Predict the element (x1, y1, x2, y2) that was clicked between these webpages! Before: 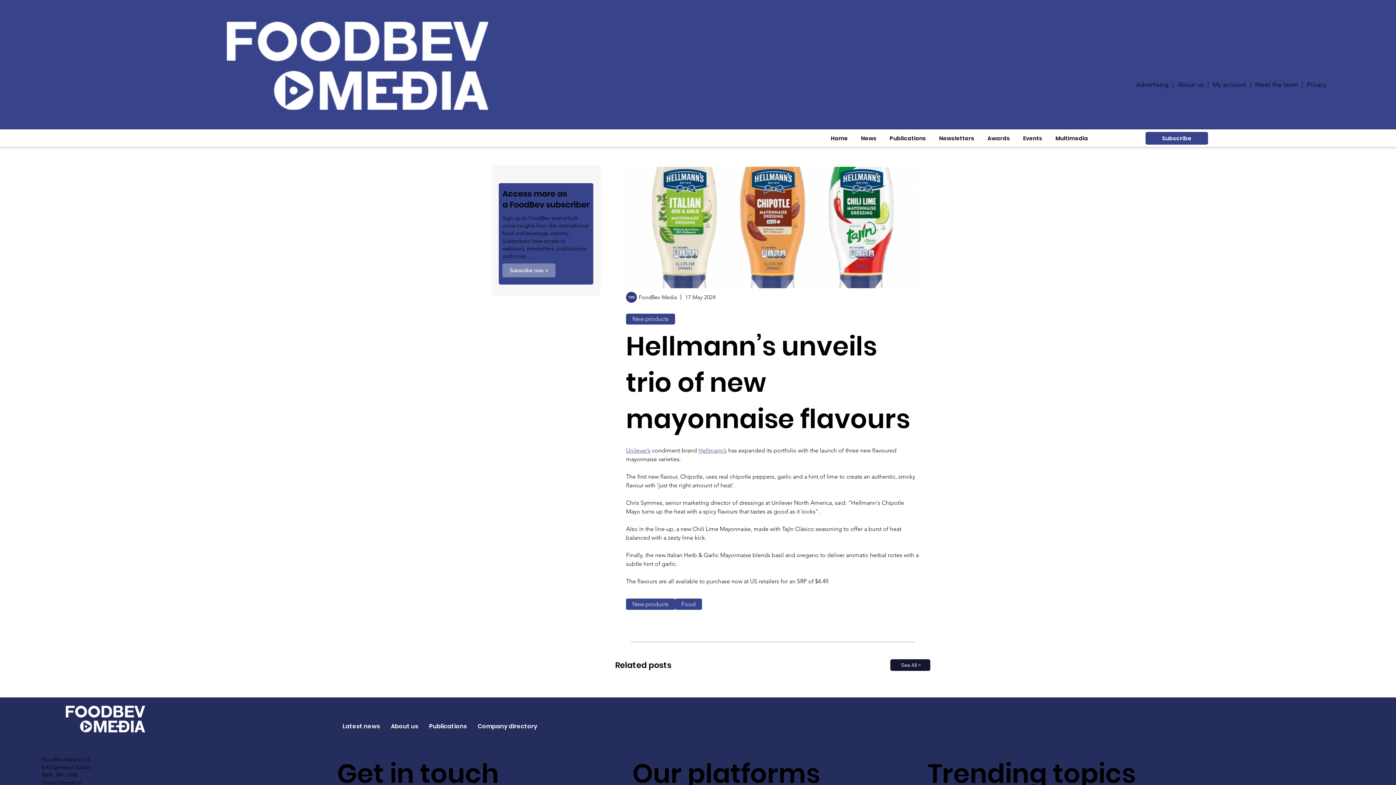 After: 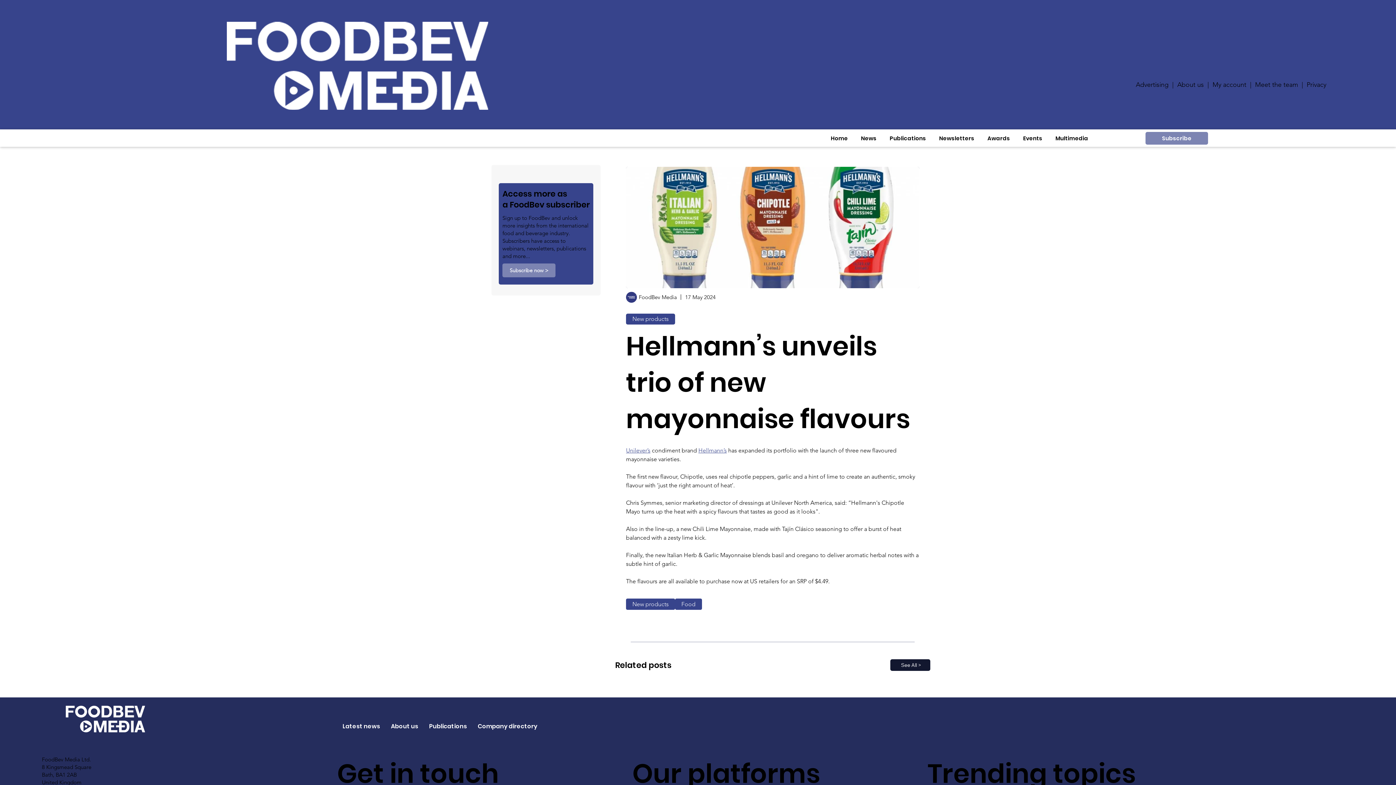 Action: label: Subscribe bbox: (1145, 131, 1208, 144)